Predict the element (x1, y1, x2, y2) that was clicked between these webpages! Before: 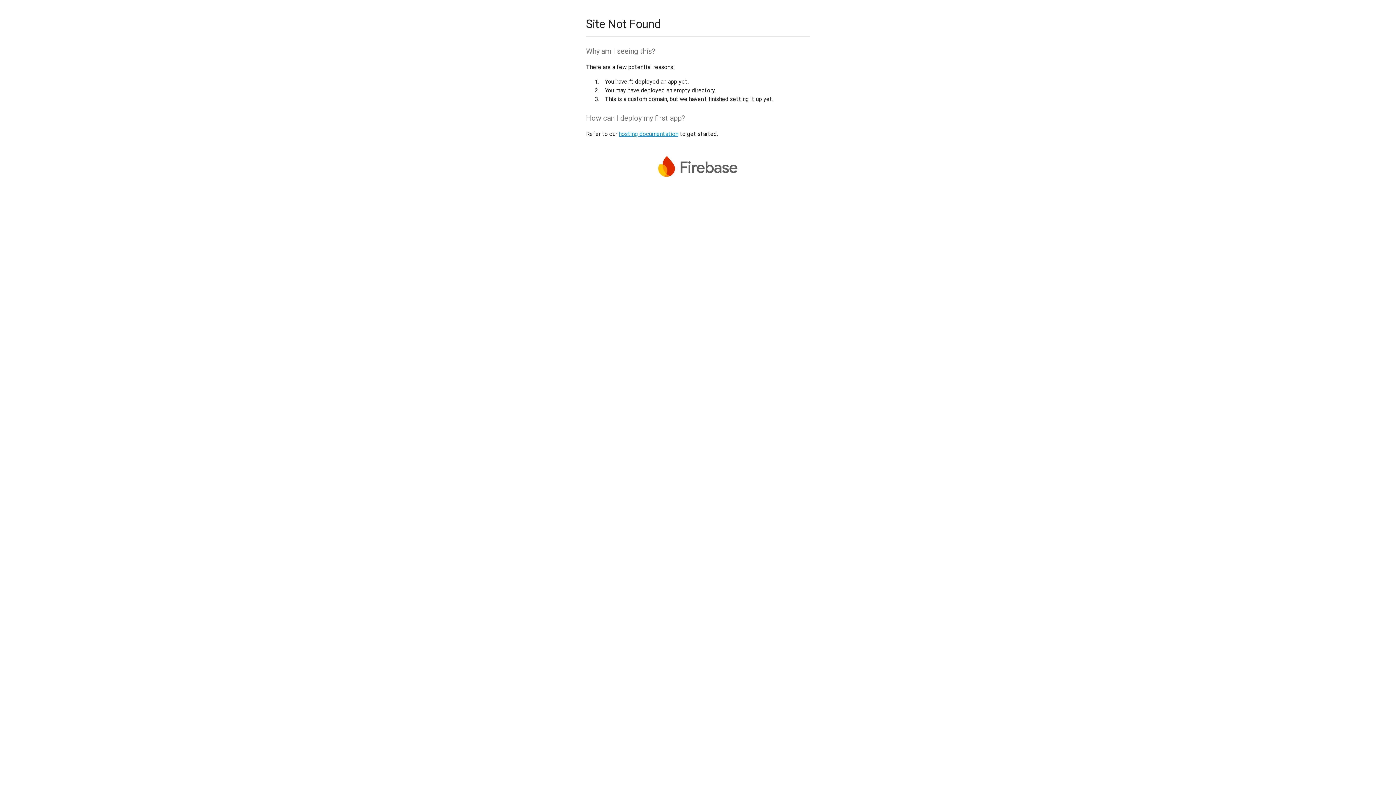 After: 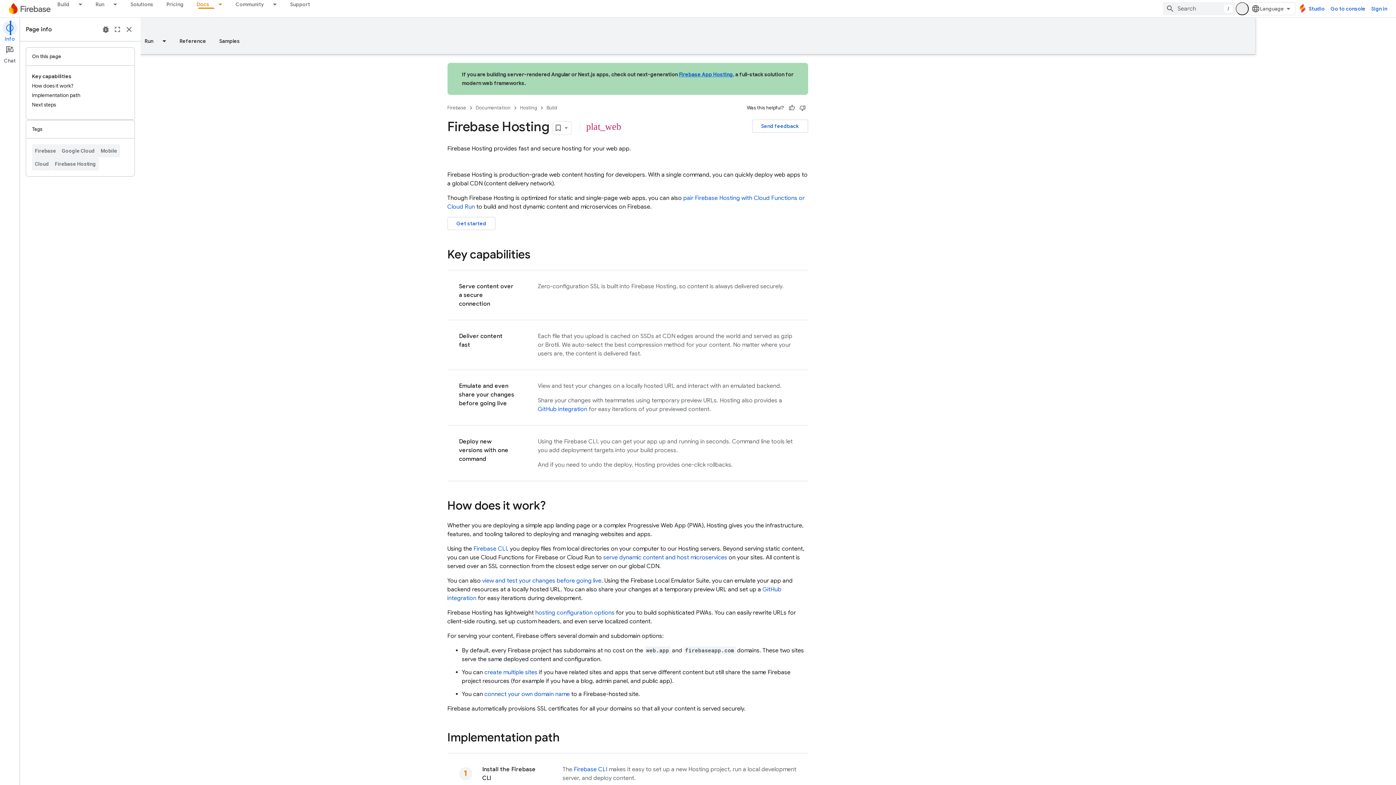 Action: label: hosting documentation bbox: (618, 130, 678, 137)